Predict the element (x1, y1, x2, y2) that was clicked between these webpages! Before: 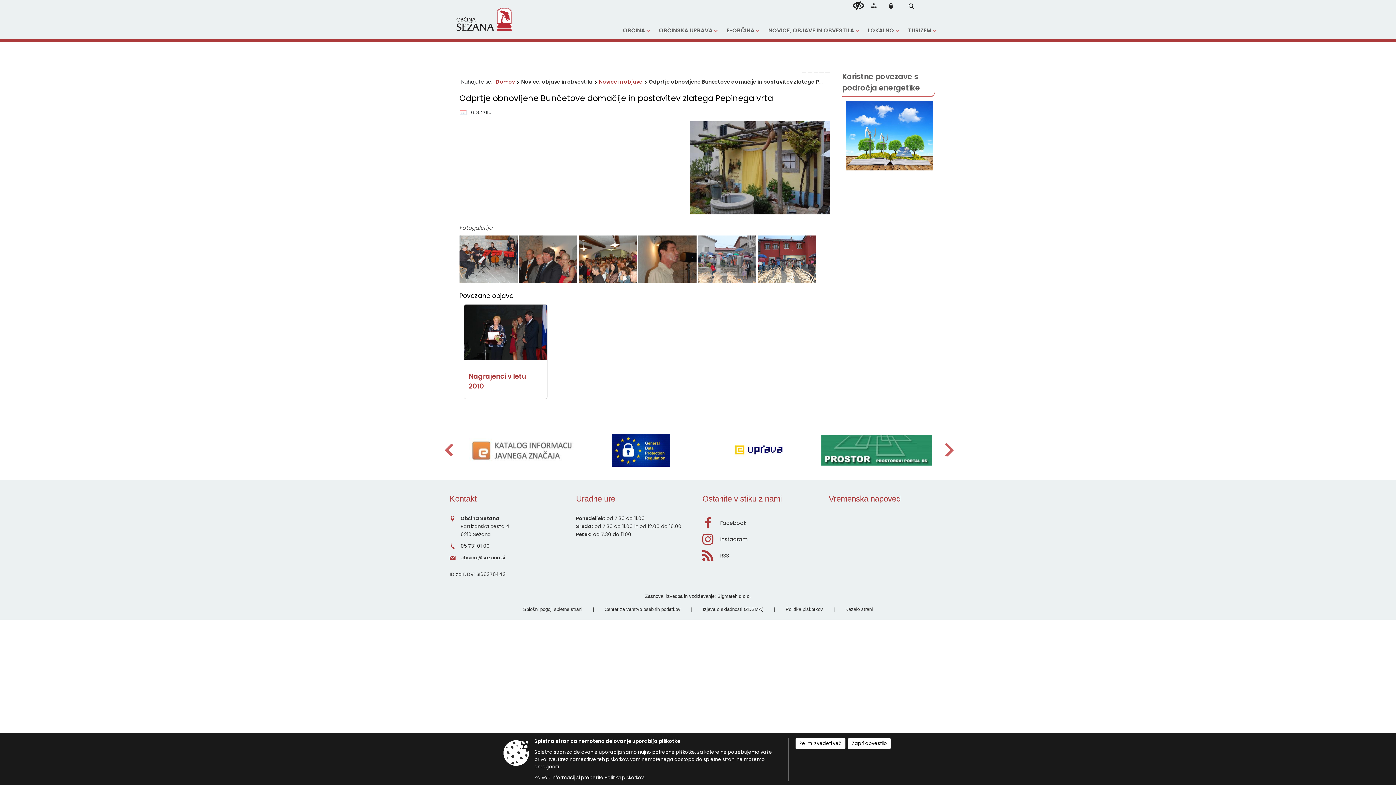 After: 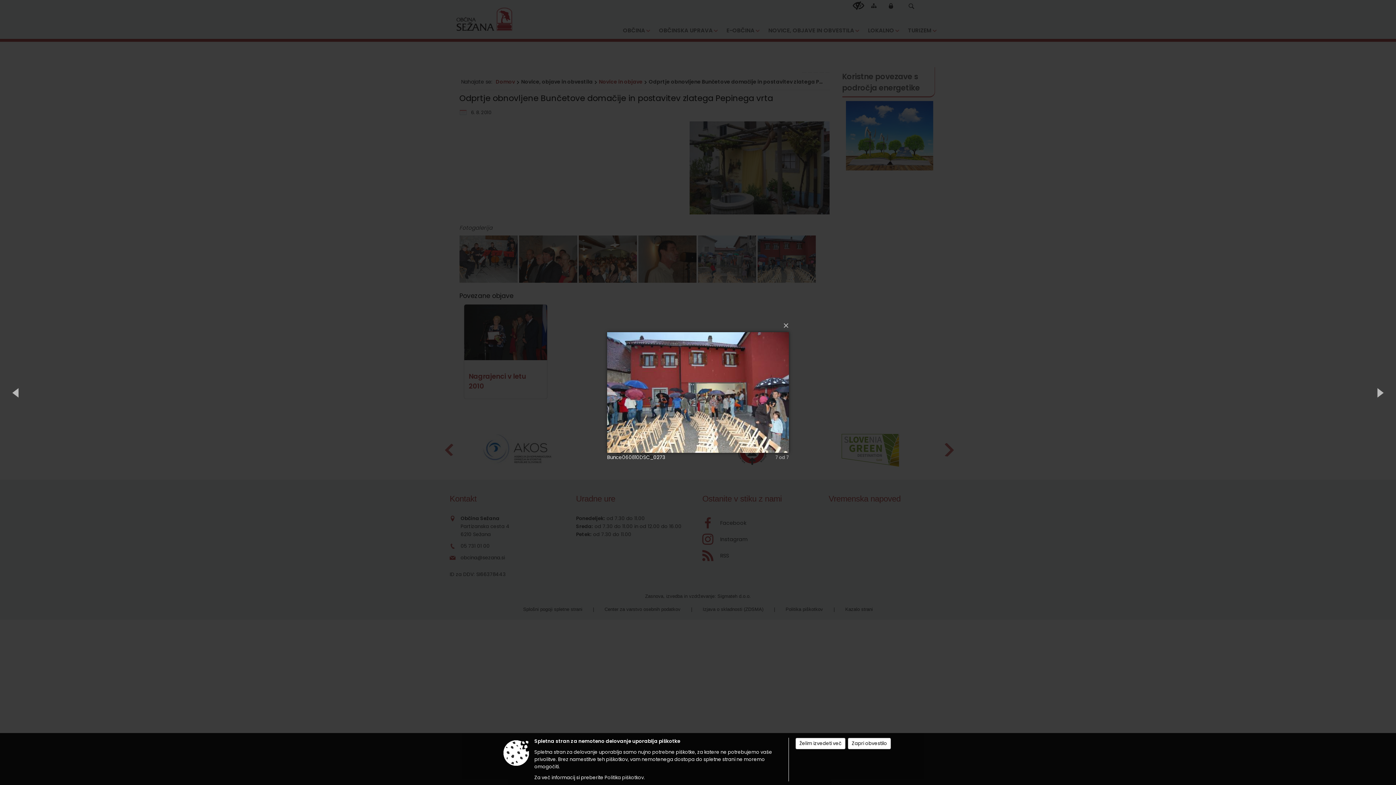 Action: bbox: (757, 262, 815, 268)